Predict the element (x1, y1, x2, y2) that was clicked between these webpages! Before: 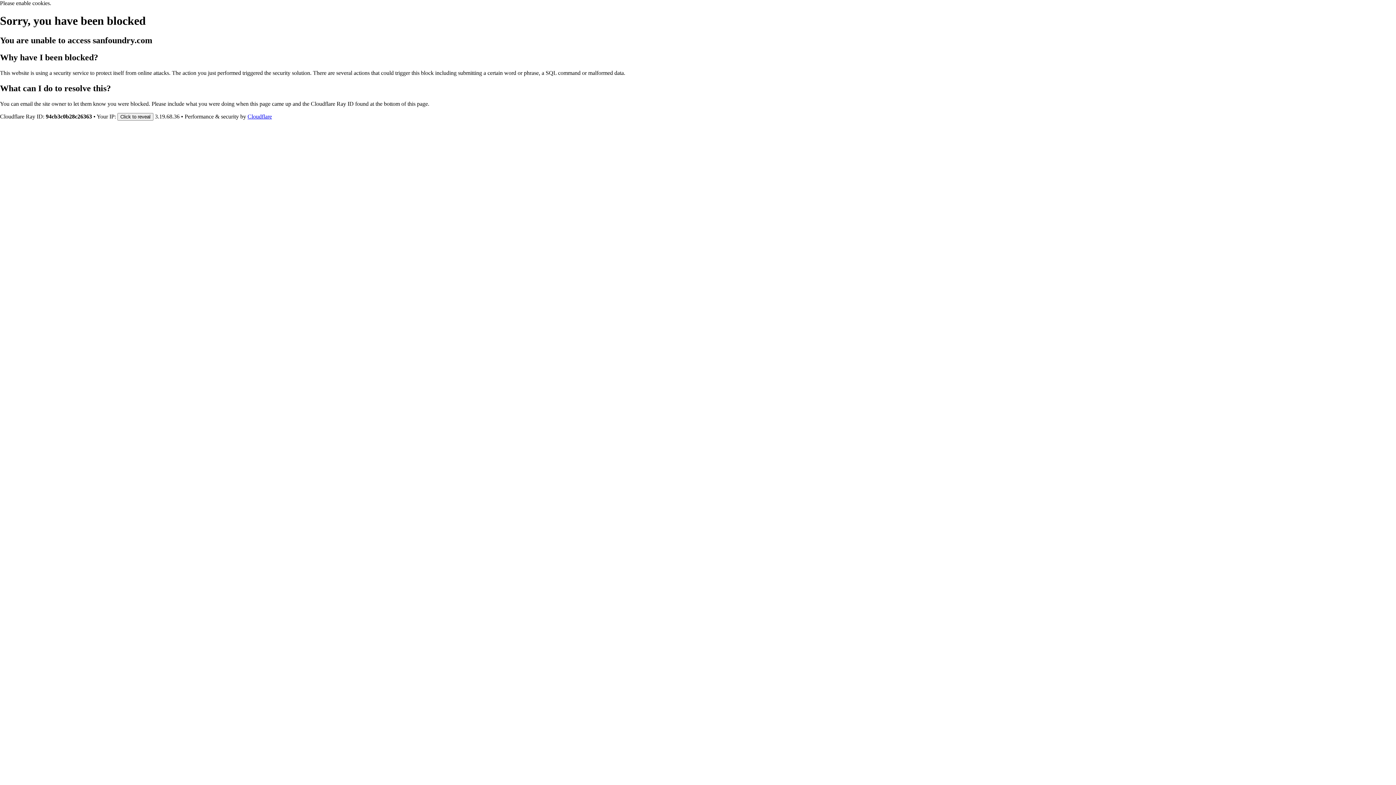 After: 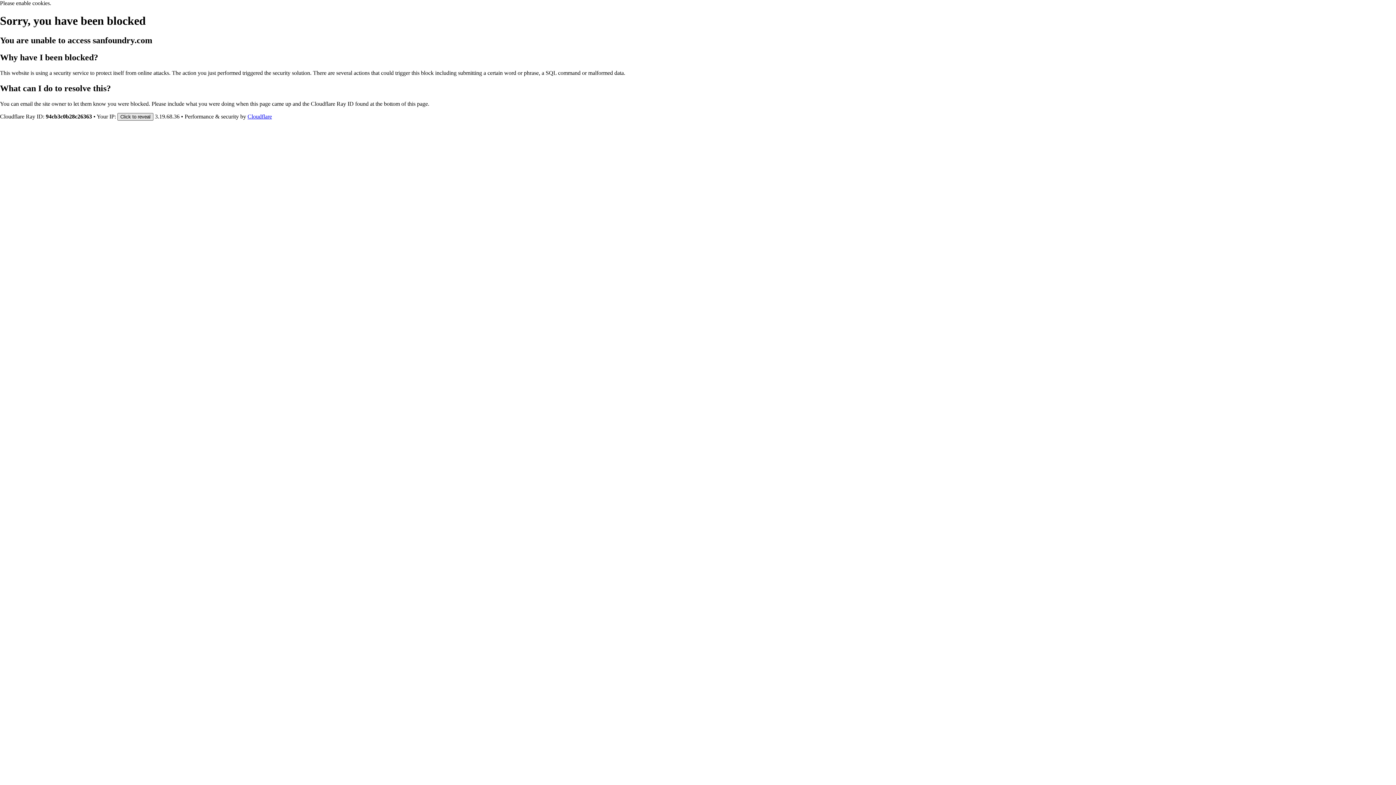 Action: label: Click to reveal bbox: (117, 112, 153, 120)